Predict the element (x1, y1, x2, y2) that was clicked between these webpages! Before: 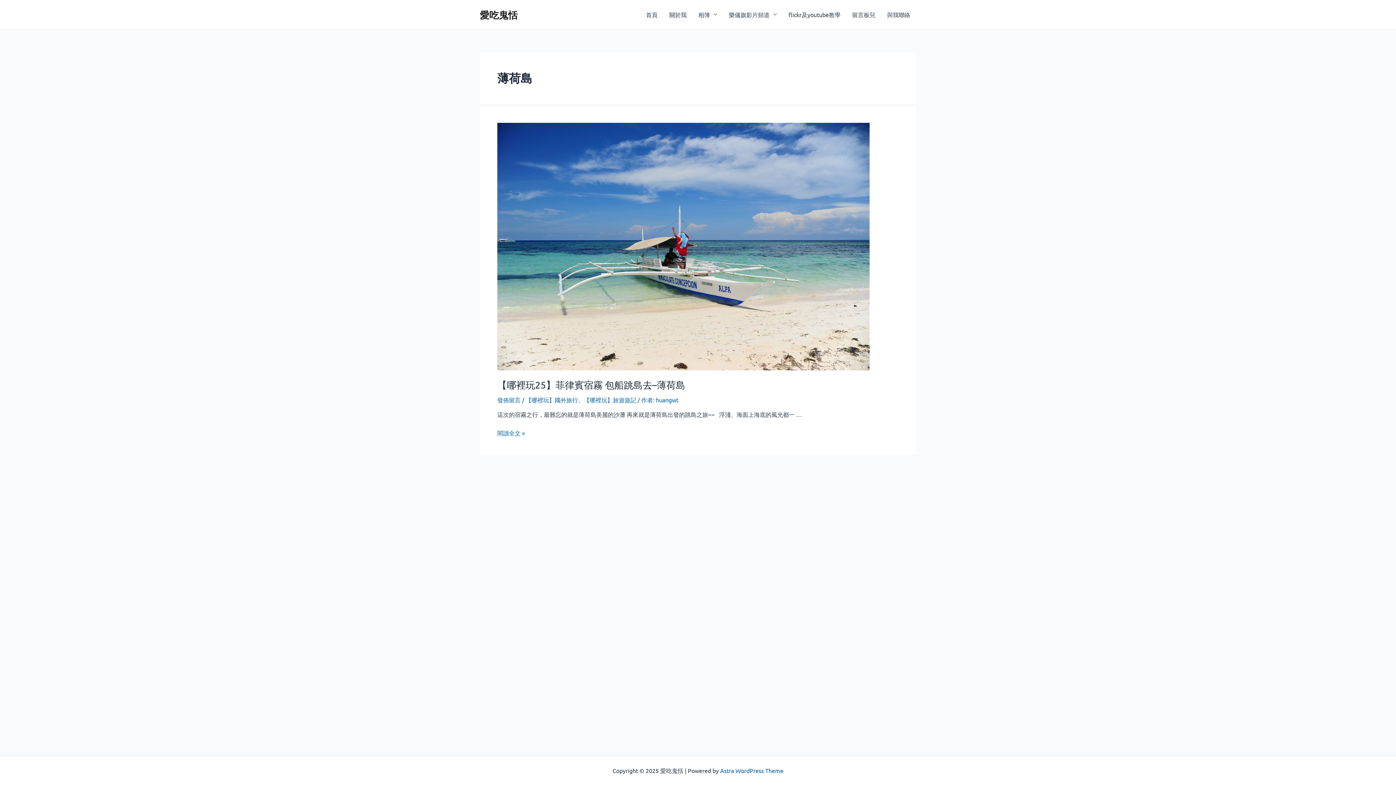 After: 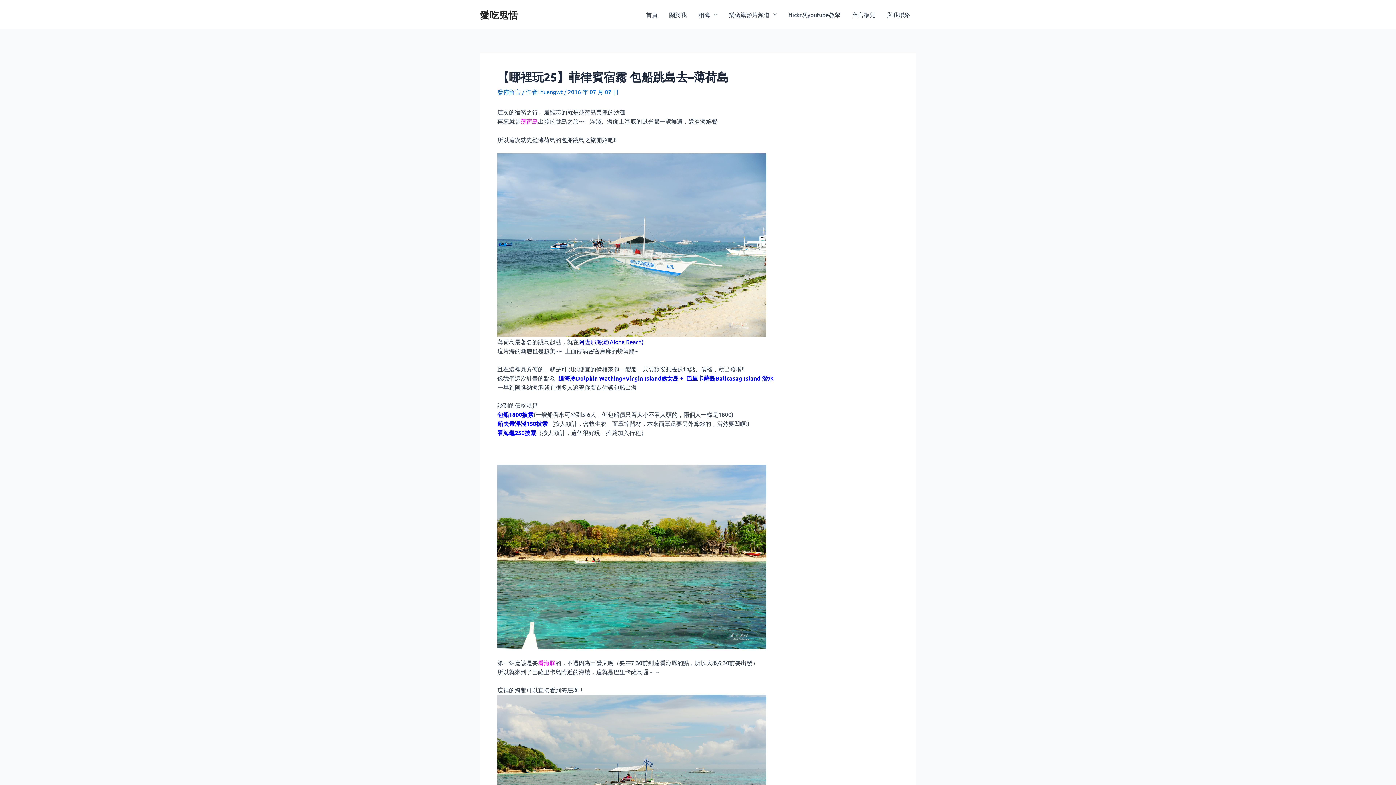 Action: bbox: (497, 379, 685, 390) label: 【哪裡玩25】菲律賓宿霧 包船跳島去–薄荷島